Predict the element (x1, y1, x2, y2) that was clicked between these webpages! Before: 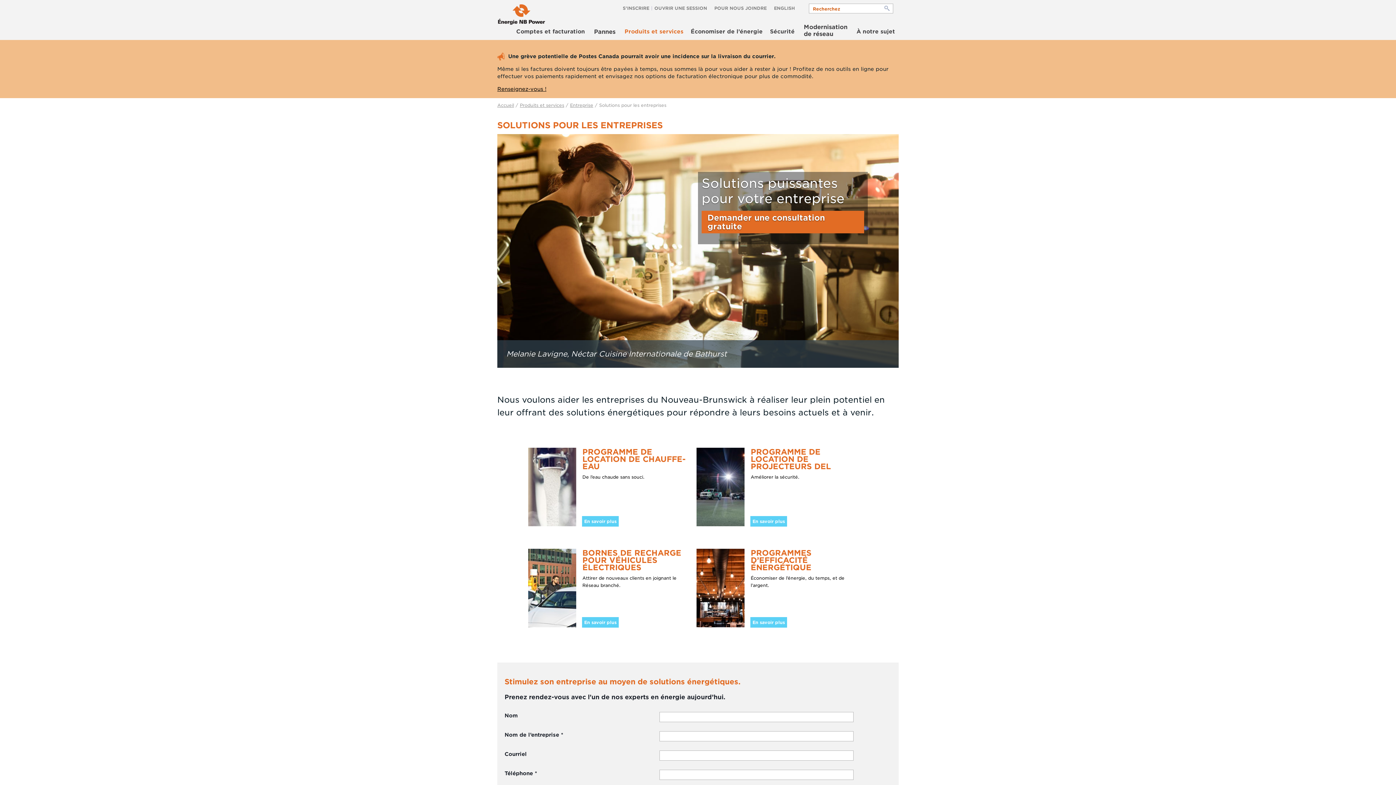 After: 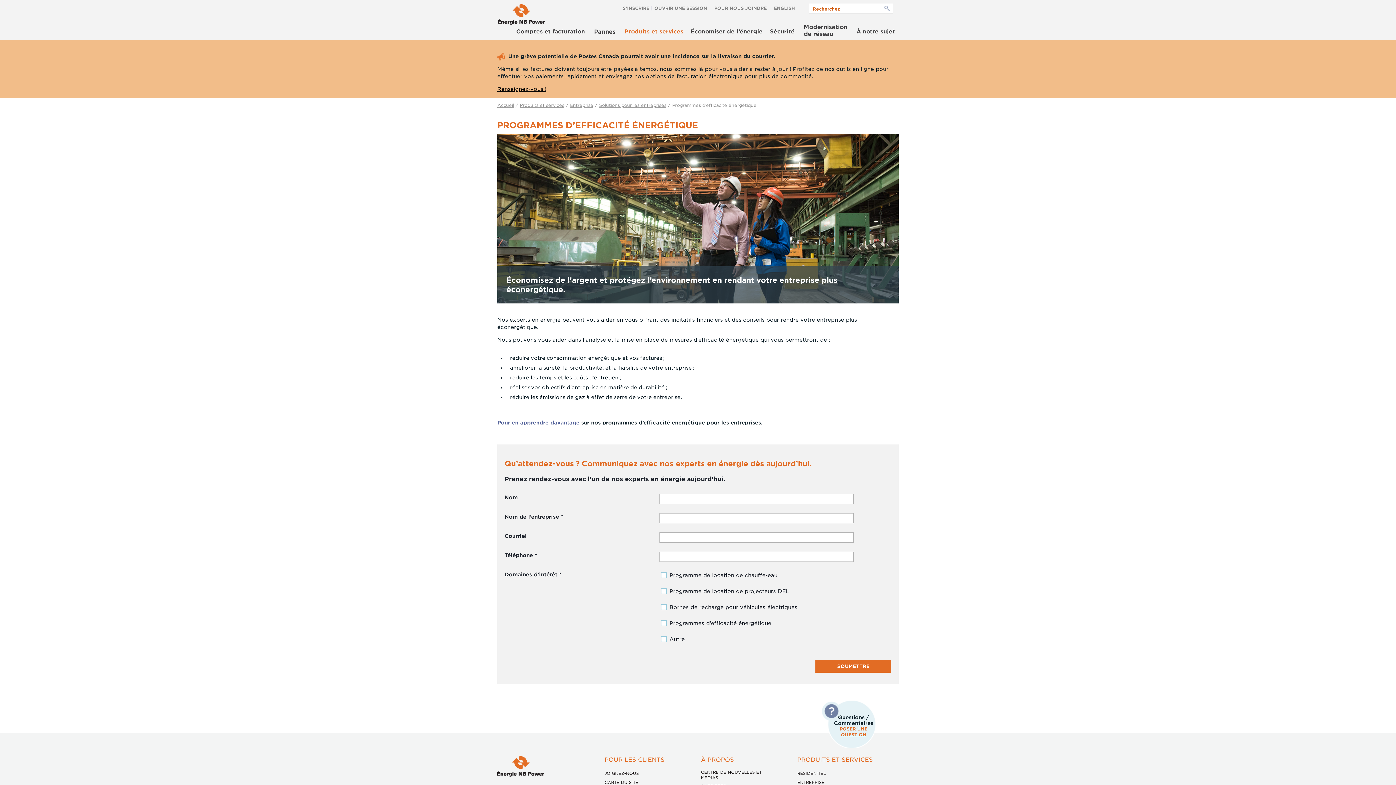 Action: label: Programmes d’efficacité énergétique  - En savoir plus bbox: (750, 617, 787, 628)